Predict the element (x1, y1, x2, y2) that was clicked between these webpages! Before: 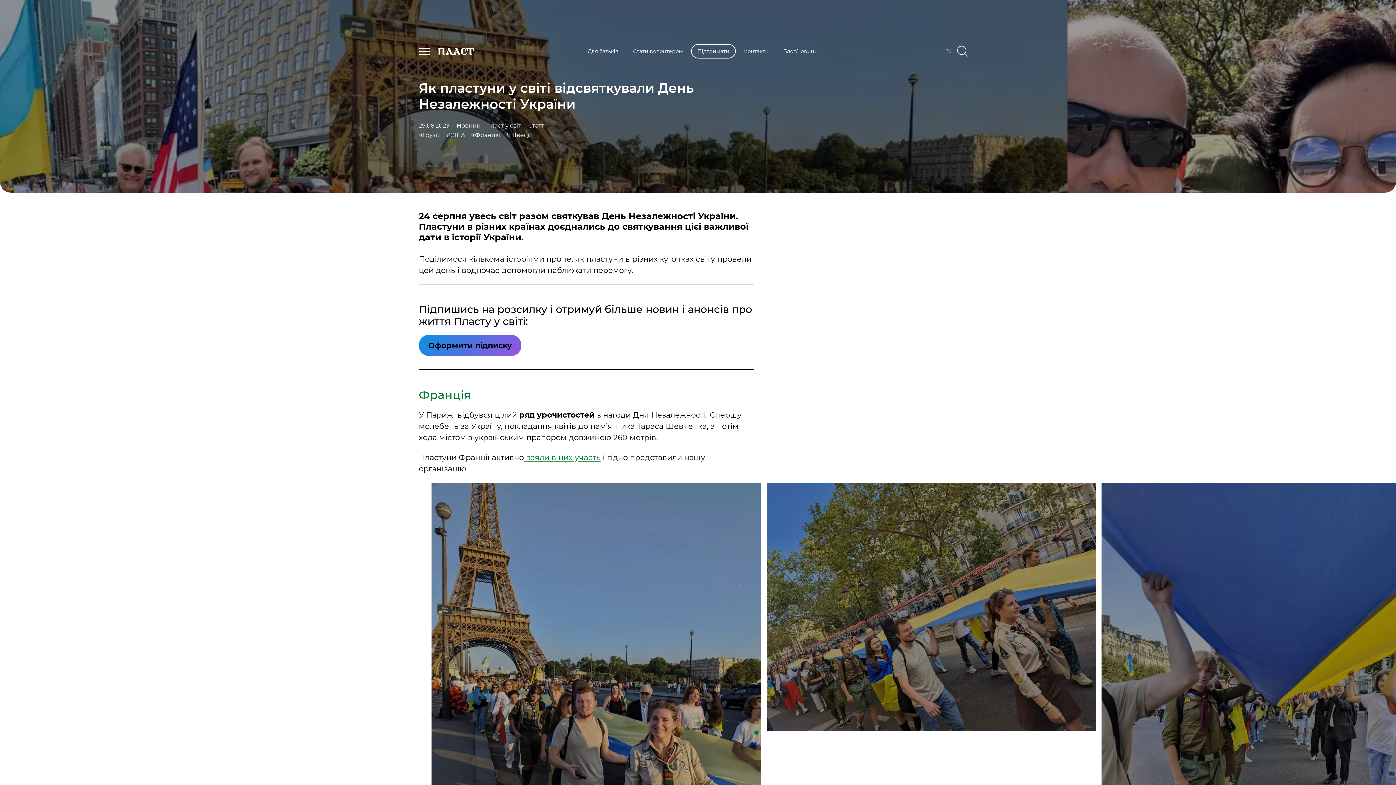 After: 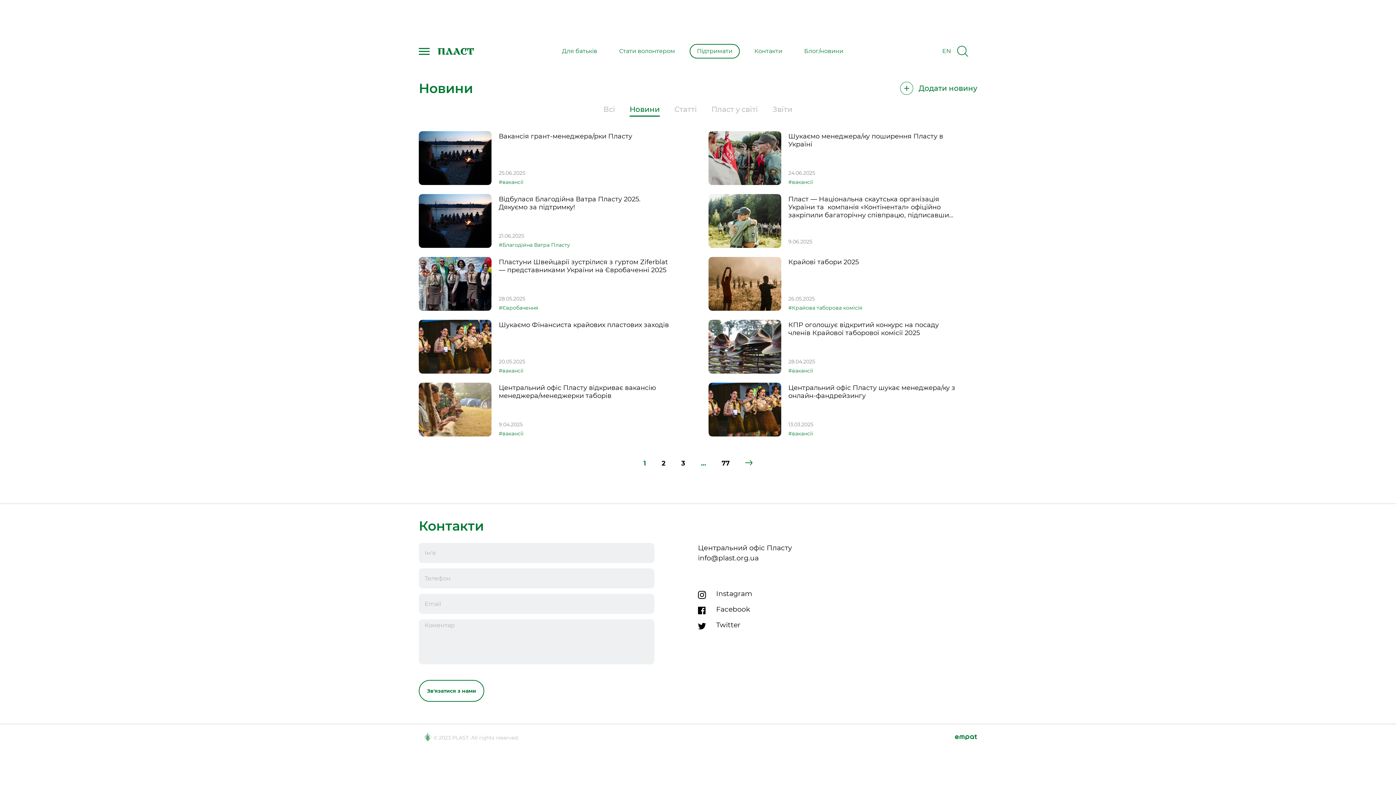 Action: label: Новини bbox: (456, 122, 480, 128)